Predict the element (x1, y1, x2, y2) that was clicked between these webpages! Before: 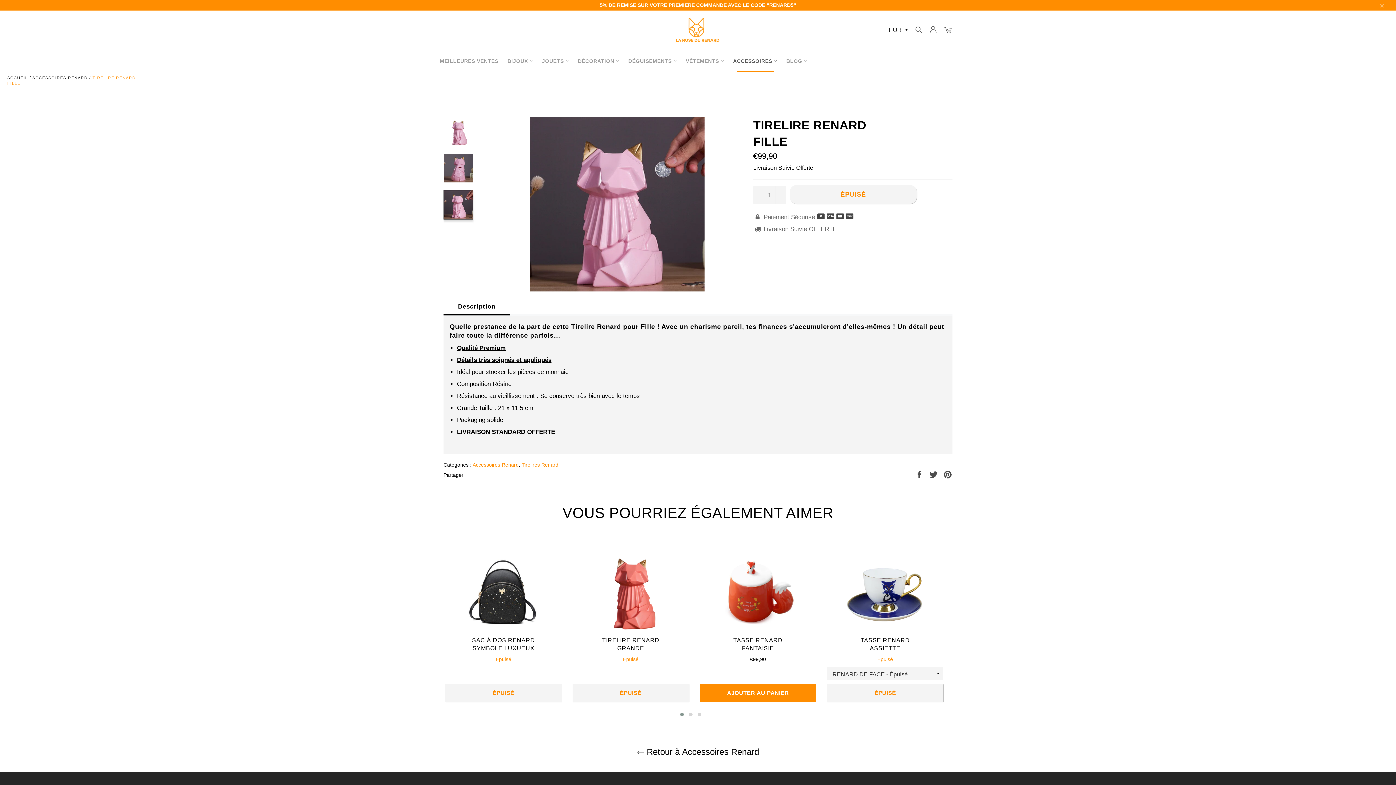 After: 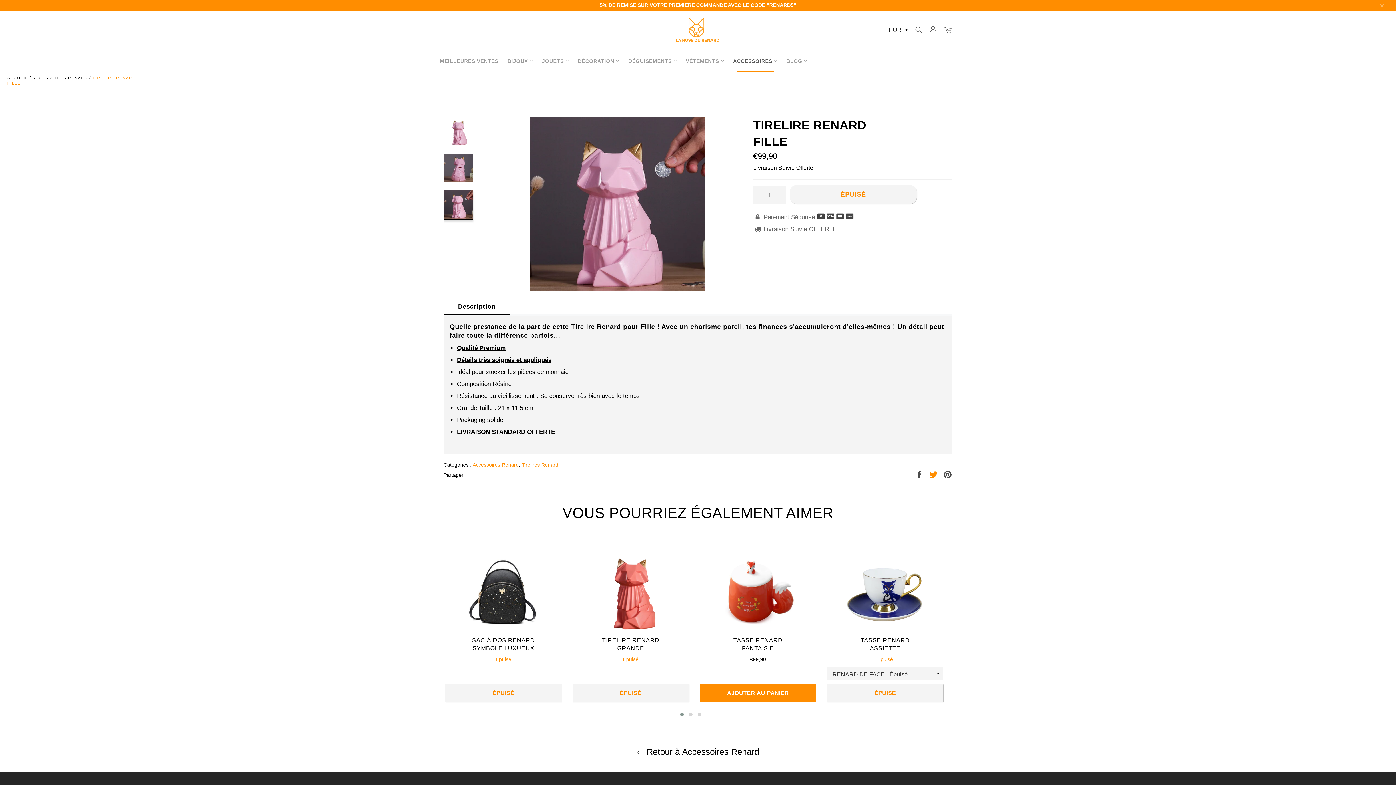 Action: label:  
Tweeter sur Twitter bbox: (929, 471, 940, 478)